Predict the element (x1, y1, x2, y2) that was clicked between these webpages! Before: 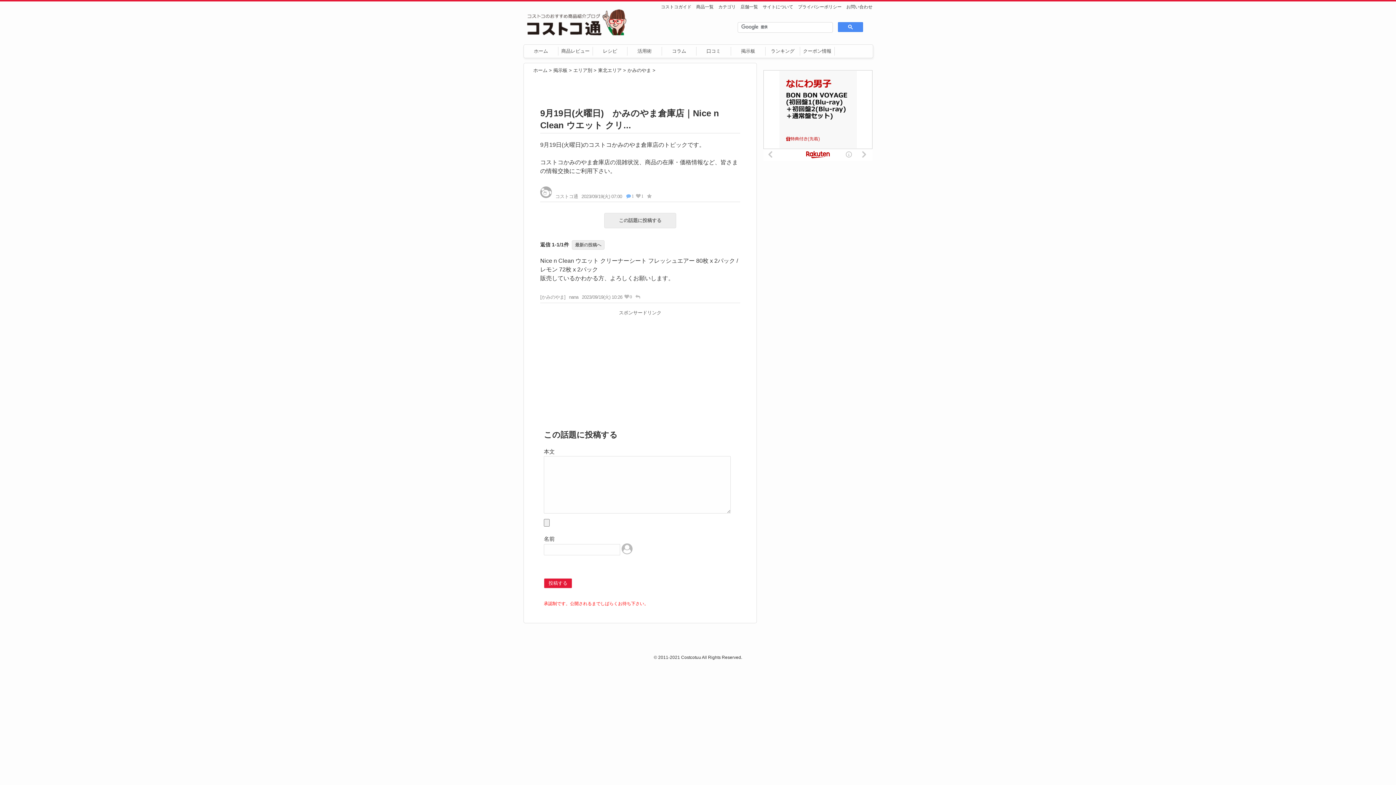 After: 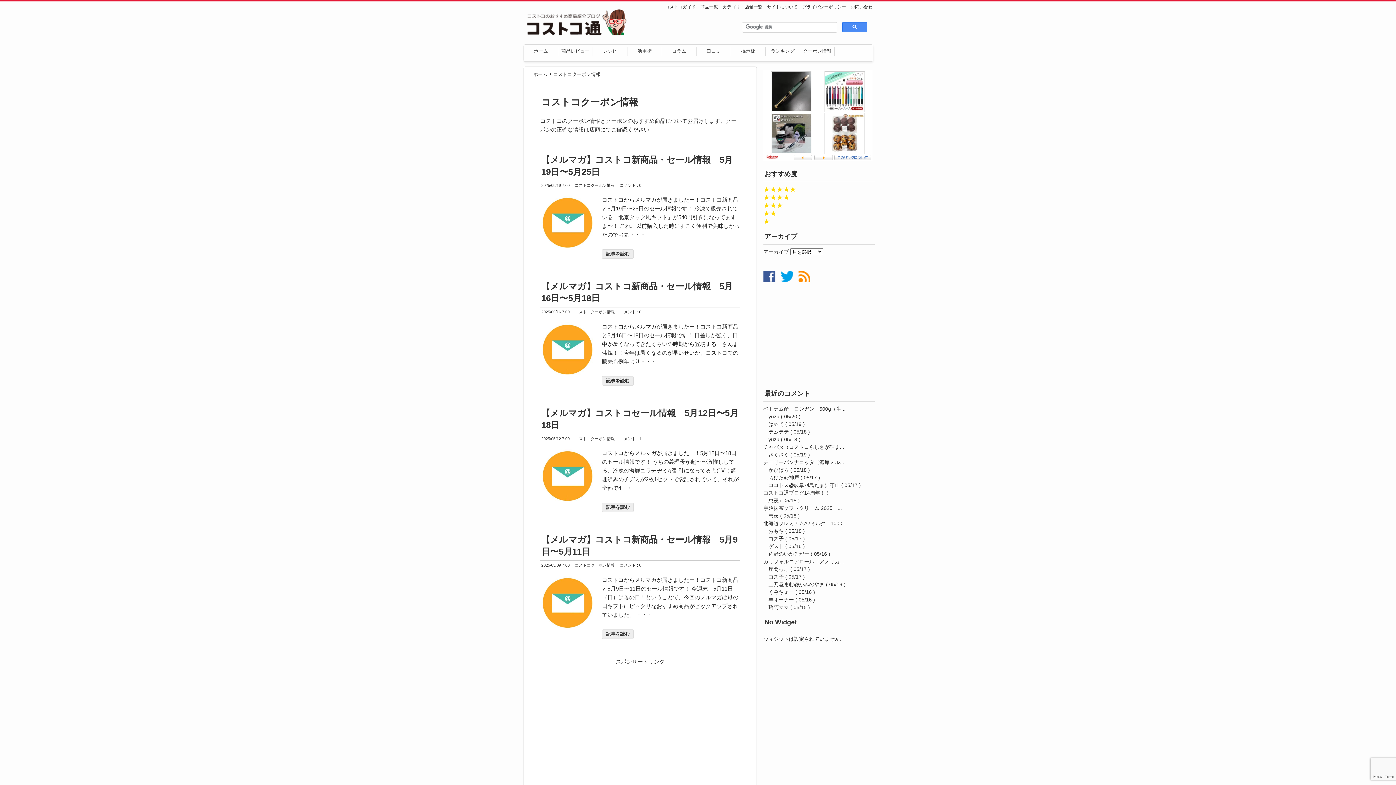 Action: label: クーポン情報 bbox: (803, 48, 831, 53)